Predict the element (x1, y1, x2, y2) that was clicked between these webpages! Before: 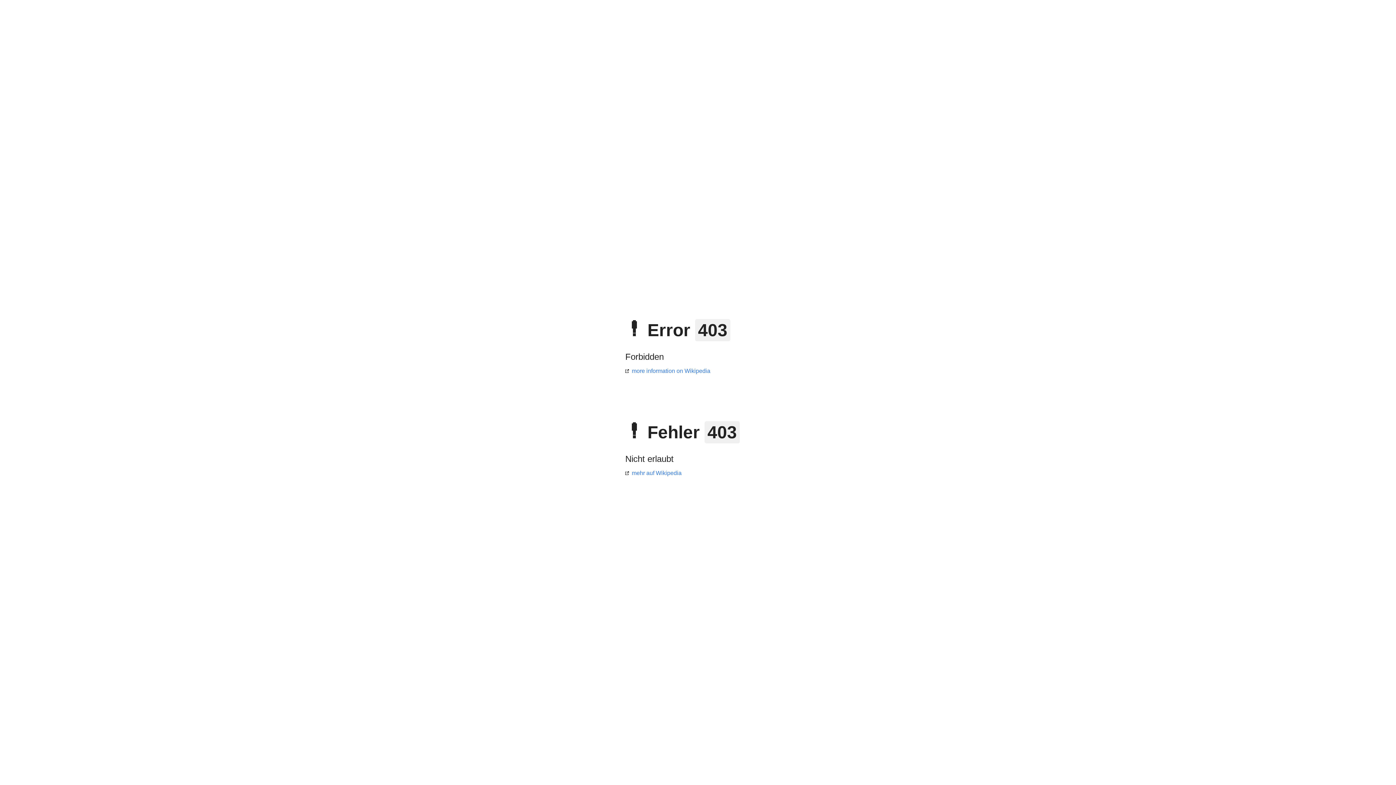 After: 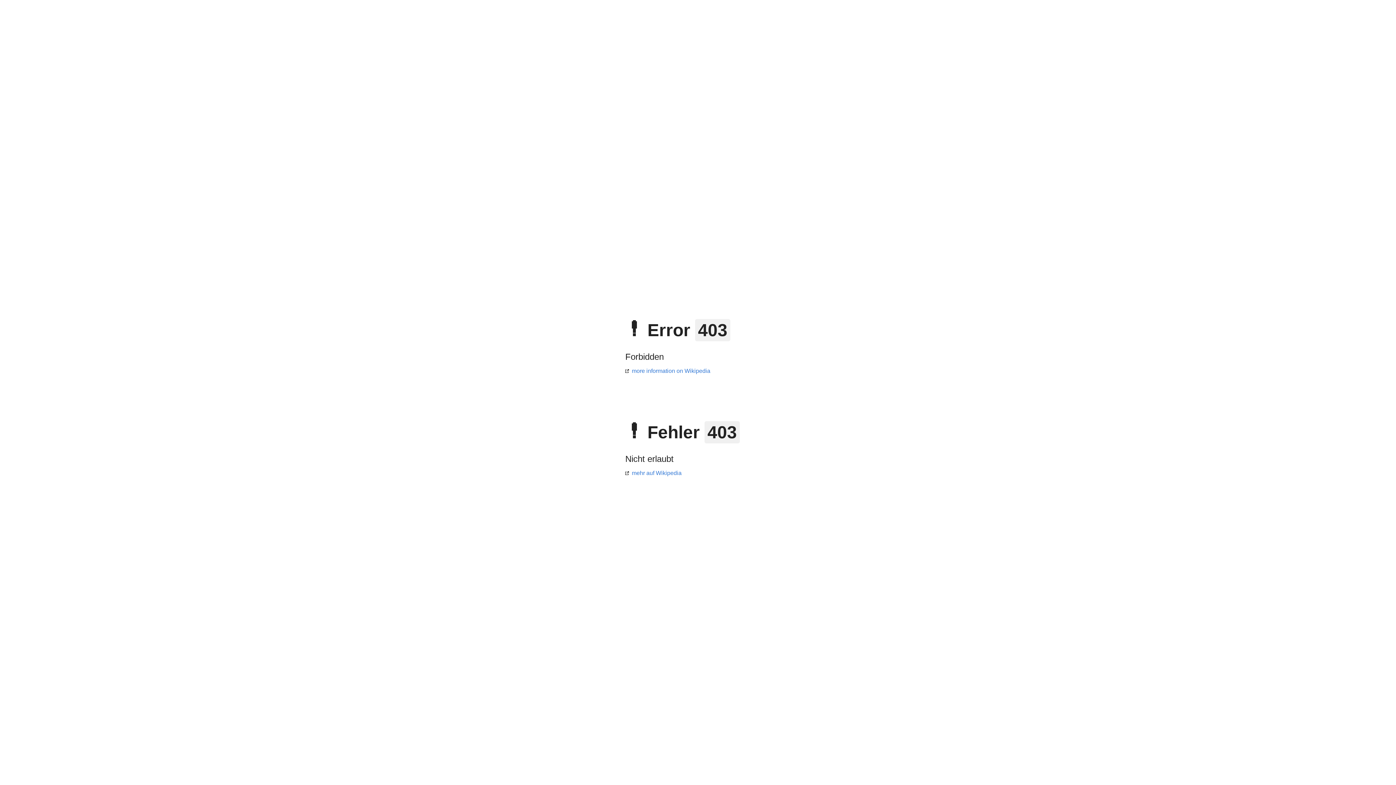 Action: label: mehr auf Wikipedia bbox: (625, 470, 681, 476)